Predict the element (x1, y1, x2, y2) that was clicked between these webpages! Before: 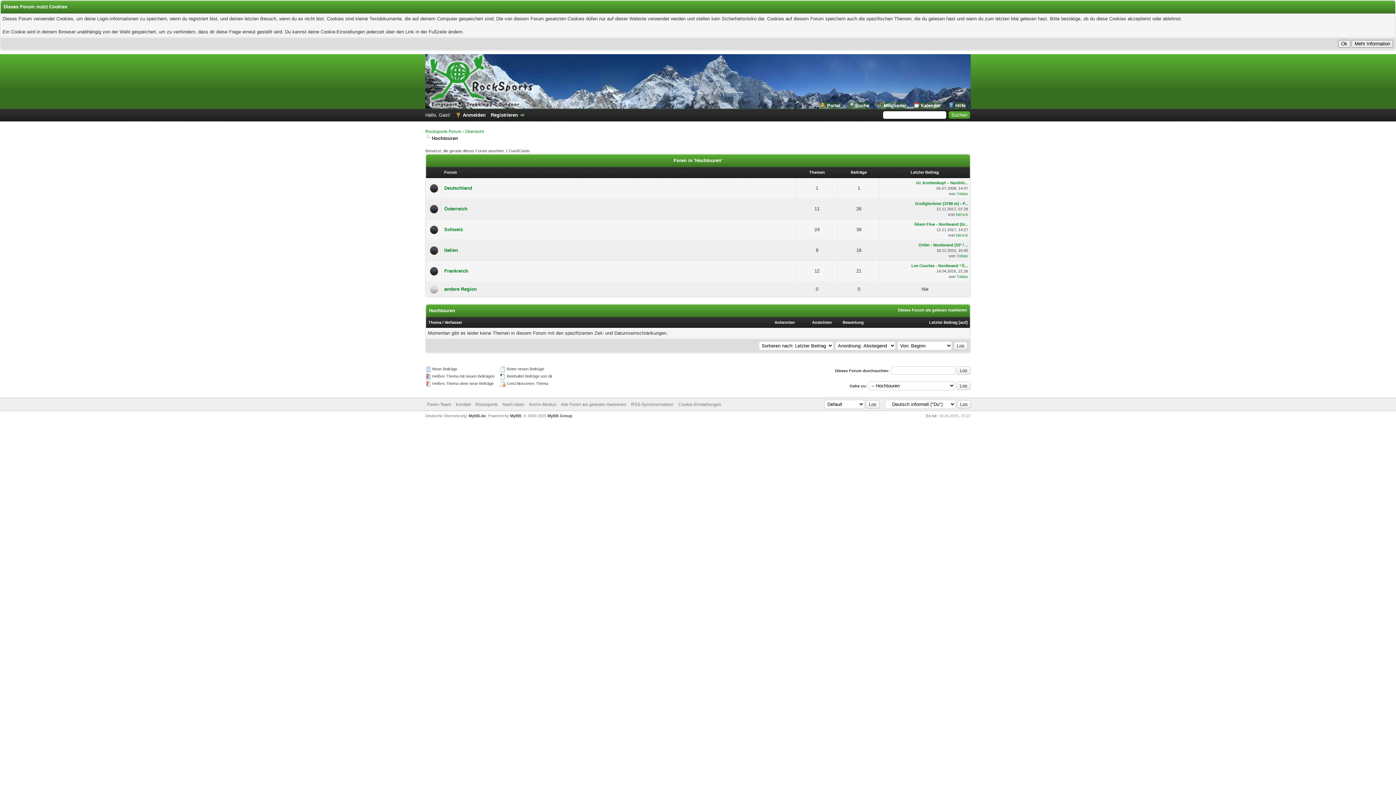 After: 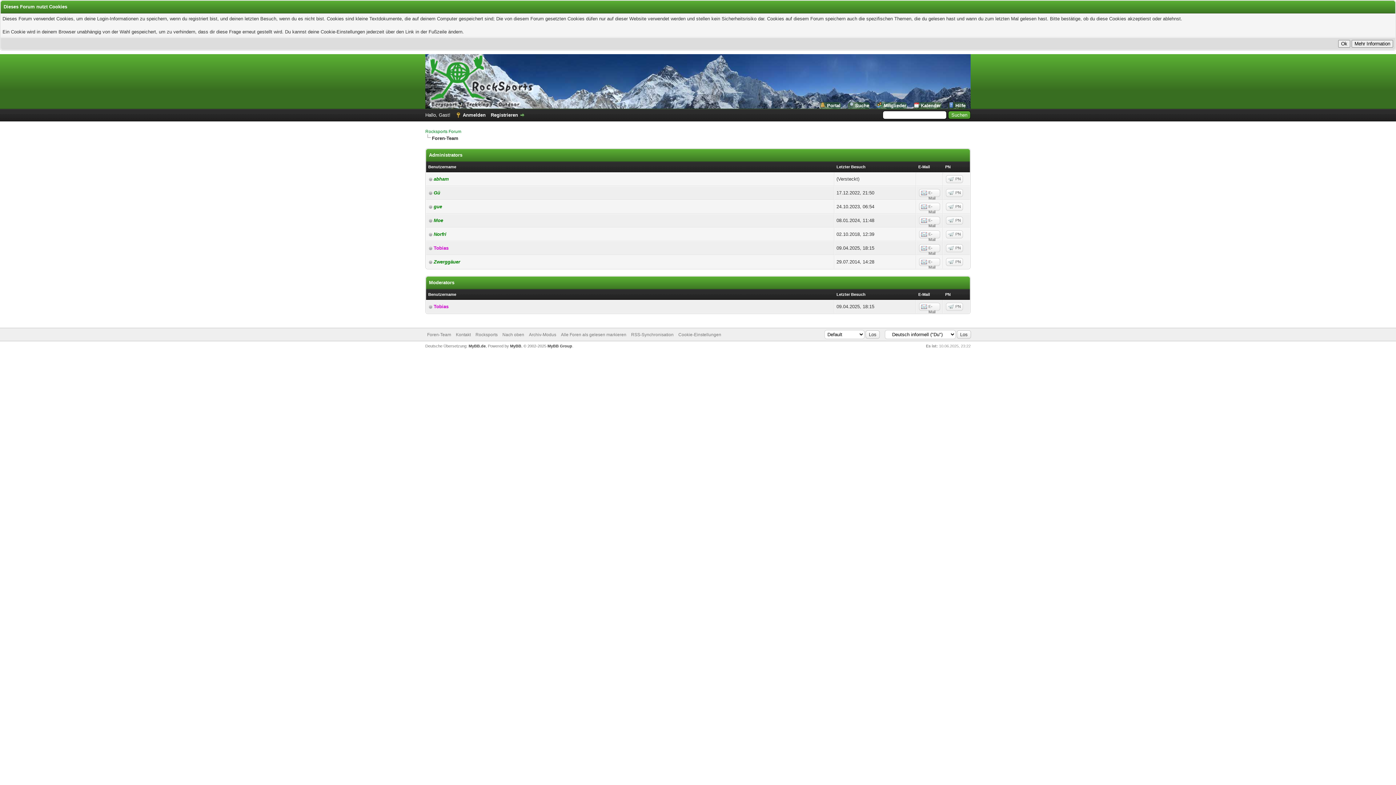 Action: bbox: (427, 402, 451, 407) label: Foren-Team